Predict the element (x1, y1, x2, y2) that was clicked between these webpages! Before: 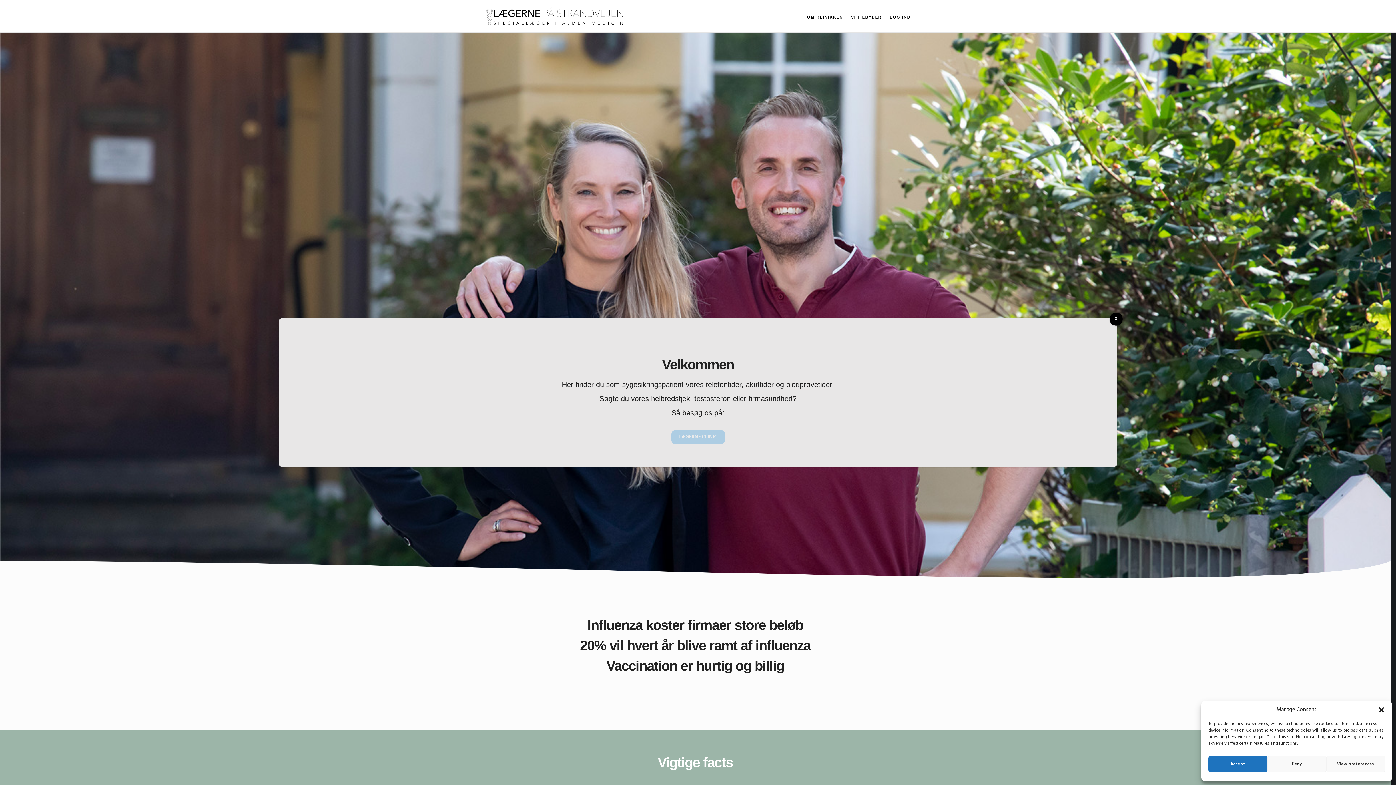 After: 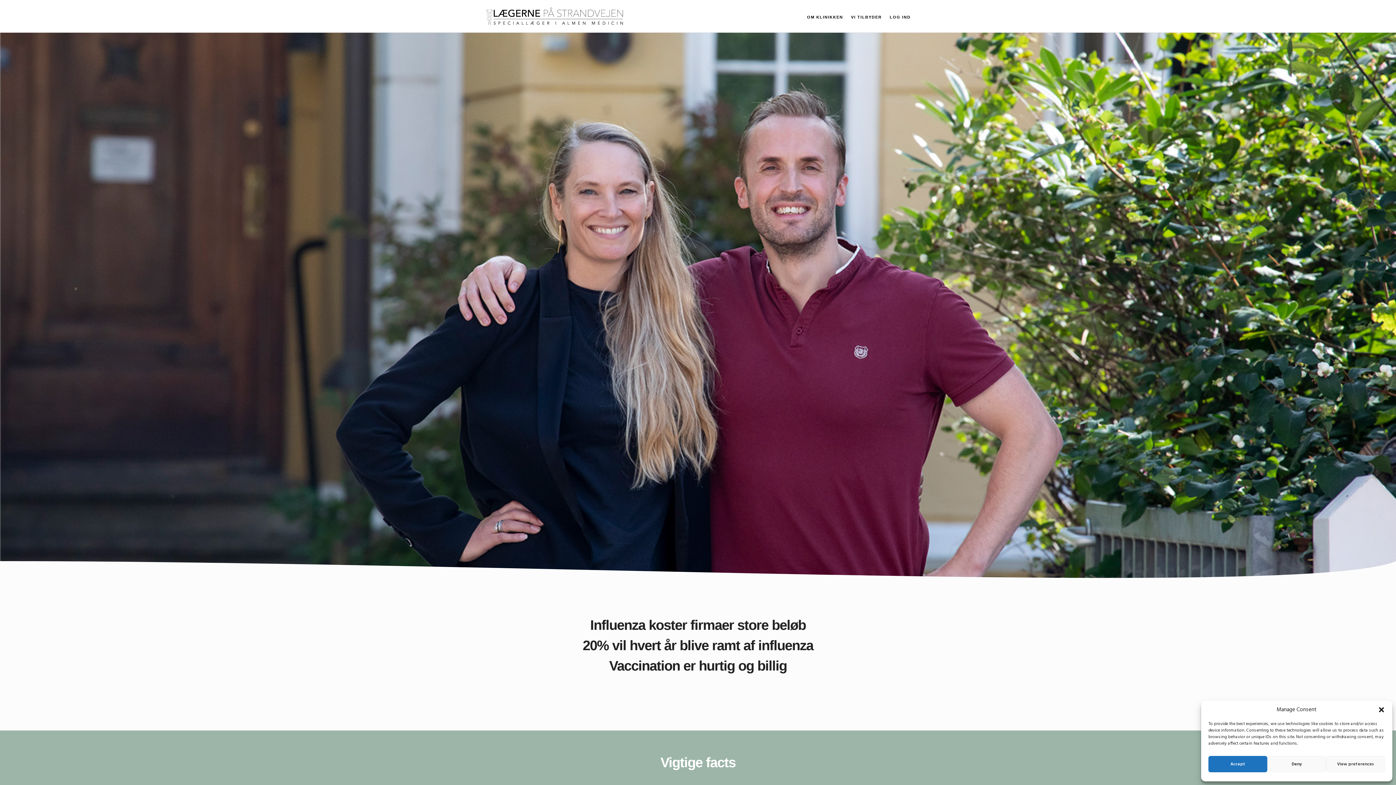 Action: label: Close bbox: (1109, 312, 1122, 325)